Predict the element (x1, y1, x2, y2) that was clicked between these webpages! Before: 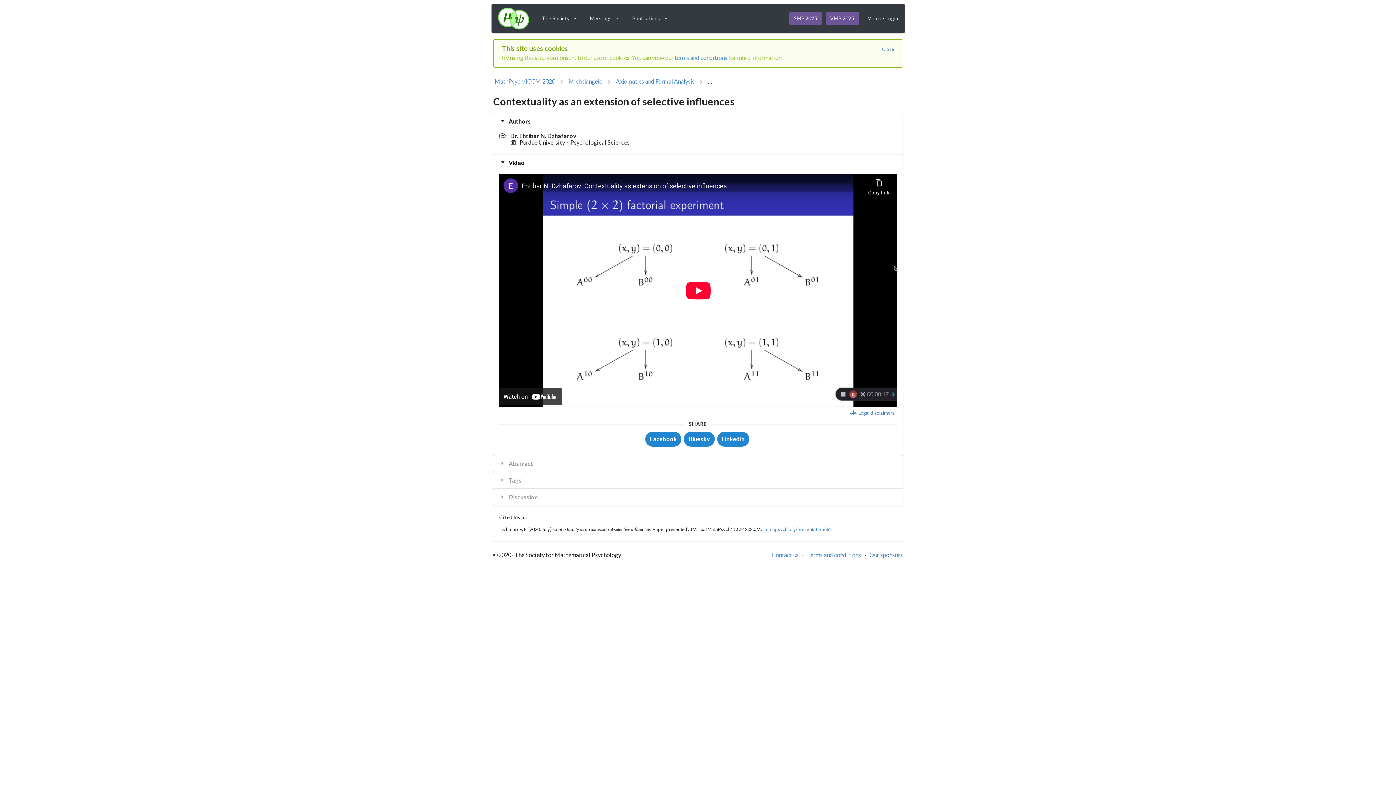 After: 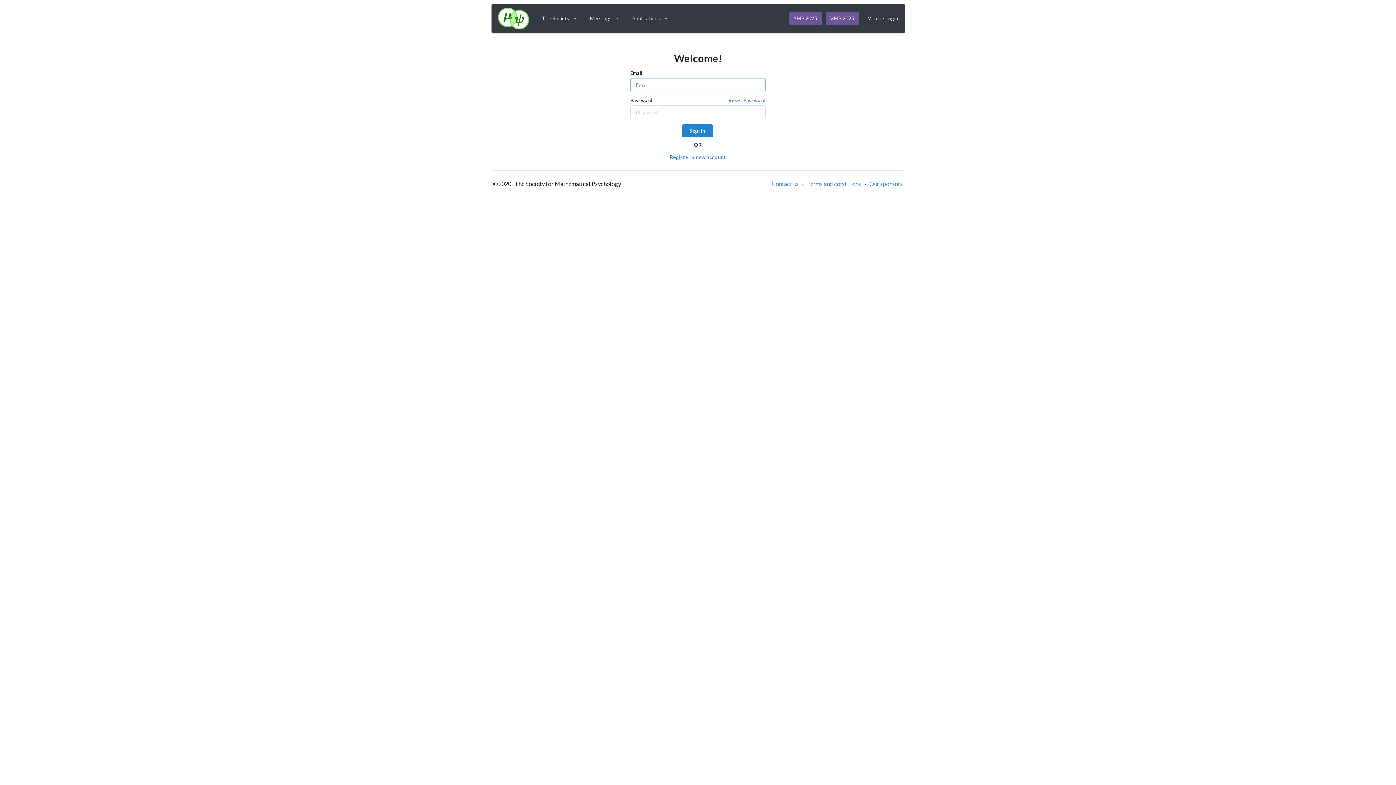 Action: label: Member login bbox: (862, 12, 903, 25)